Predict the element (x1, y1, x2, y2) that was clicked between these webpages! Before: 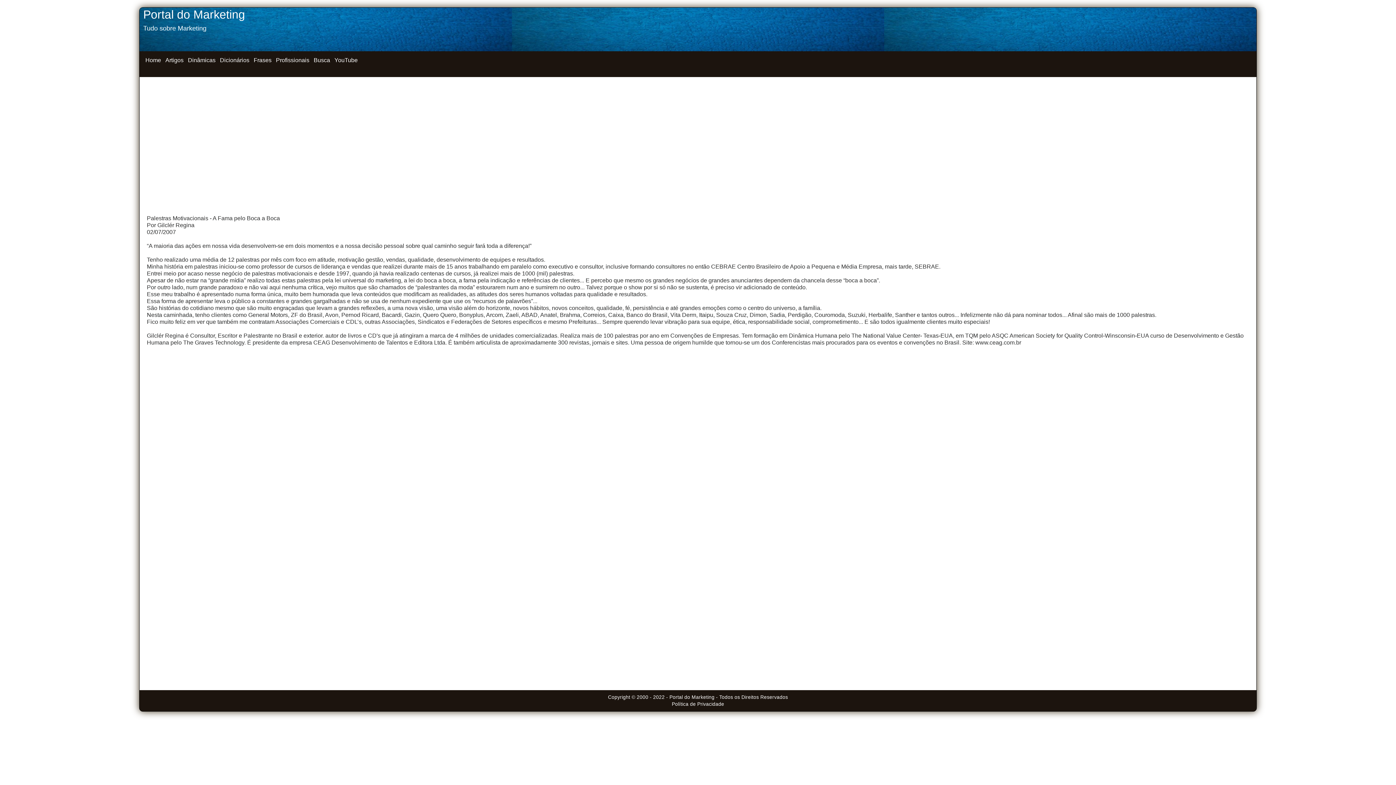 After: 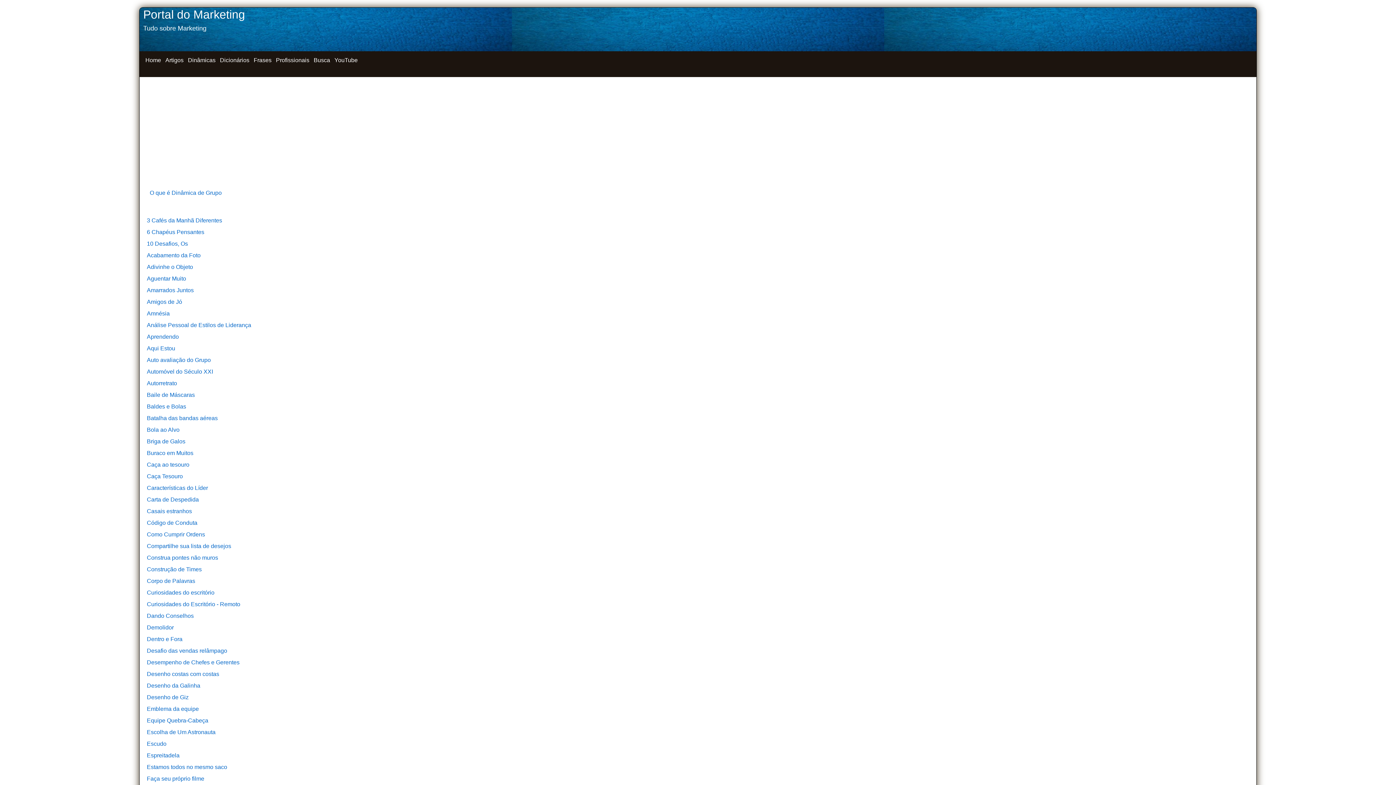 Action: label: Dinâmicas bbox: (186, 54, 217, 65)